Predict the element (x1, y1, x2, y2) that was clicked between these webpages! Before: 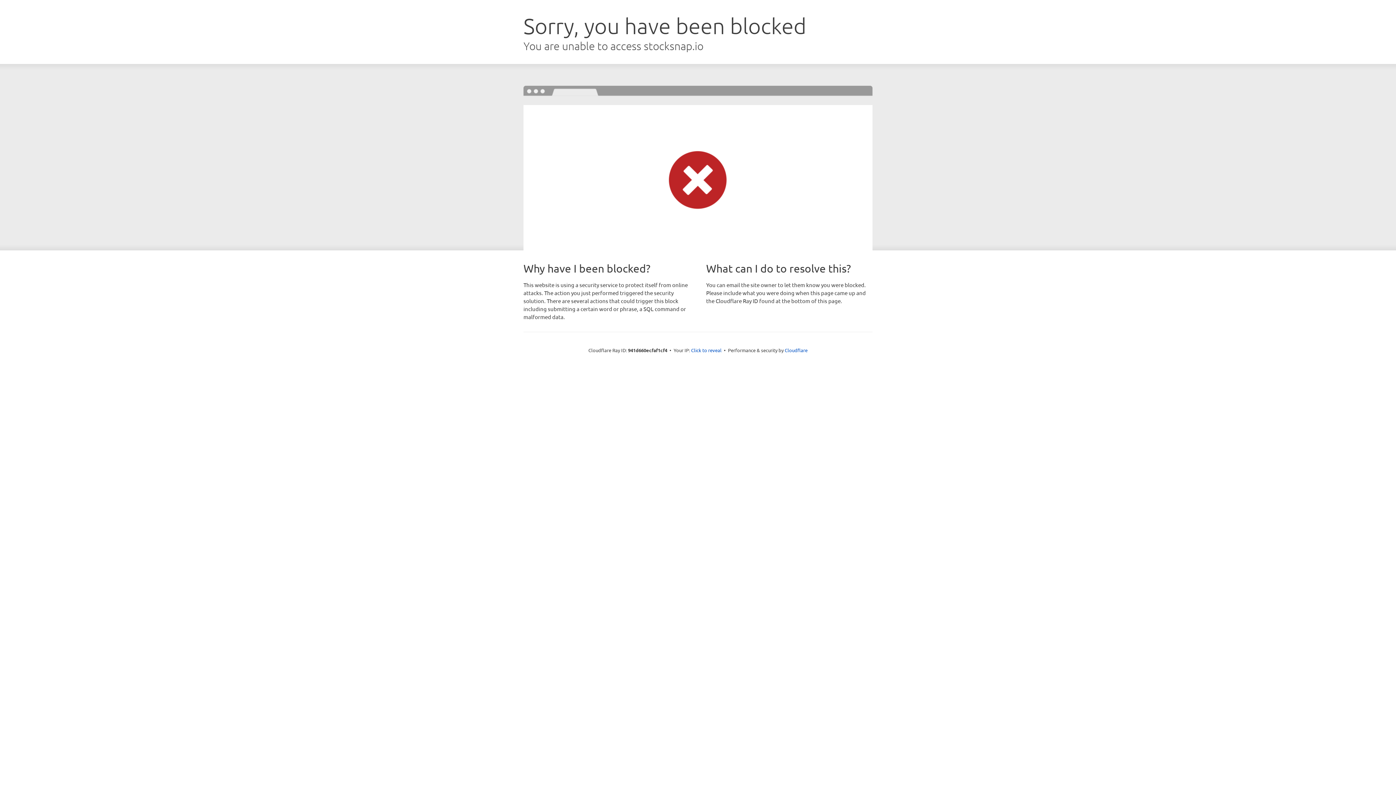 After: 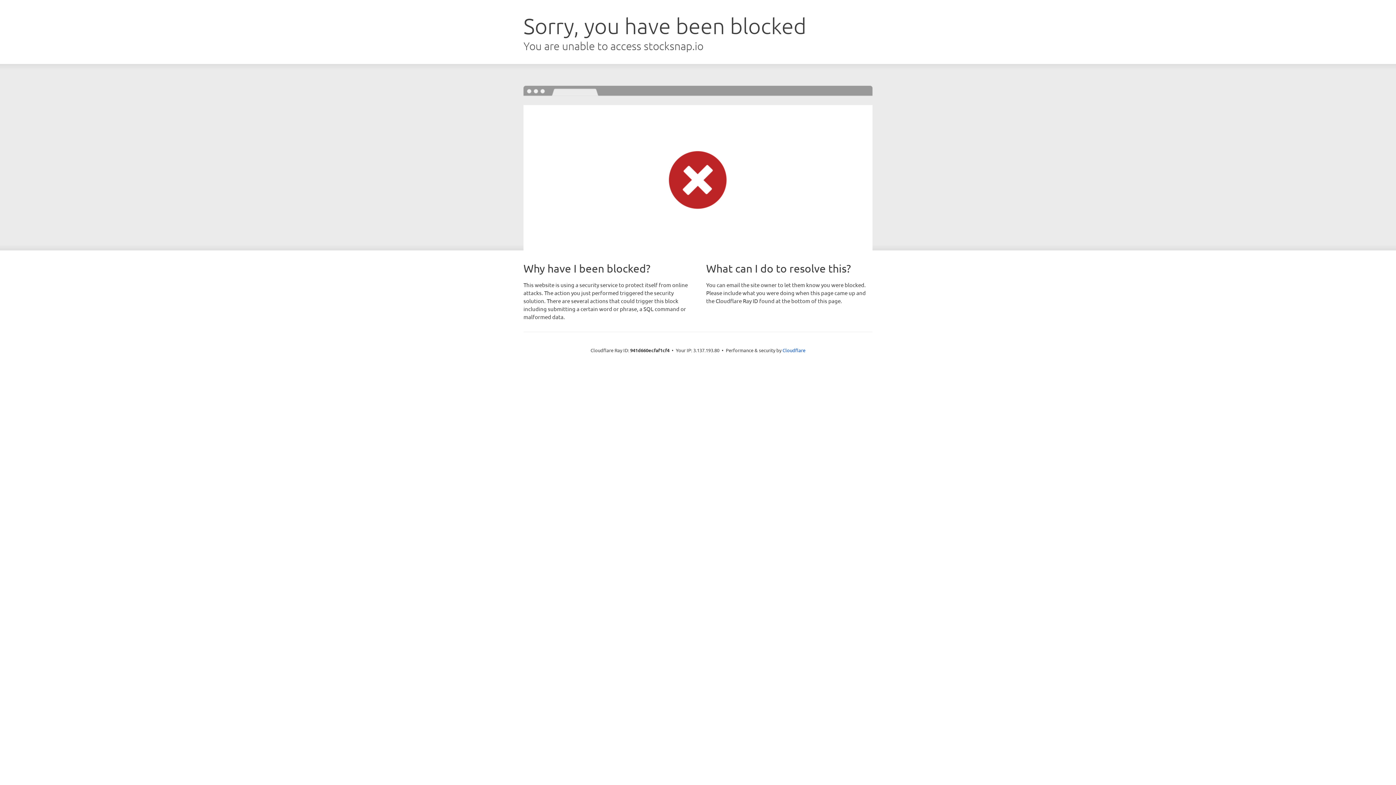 Action: label: Click to reveal bbox: (691, 346, 721, 353)